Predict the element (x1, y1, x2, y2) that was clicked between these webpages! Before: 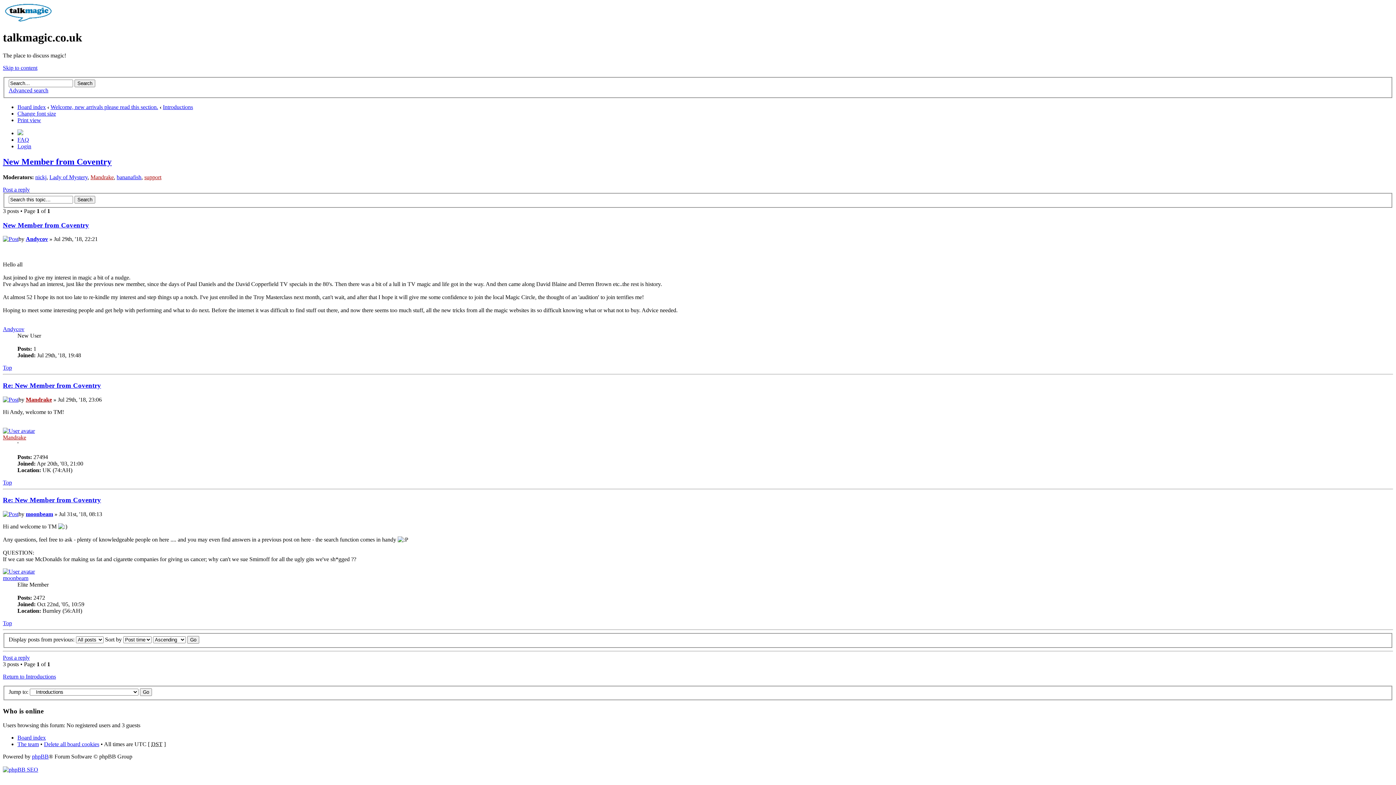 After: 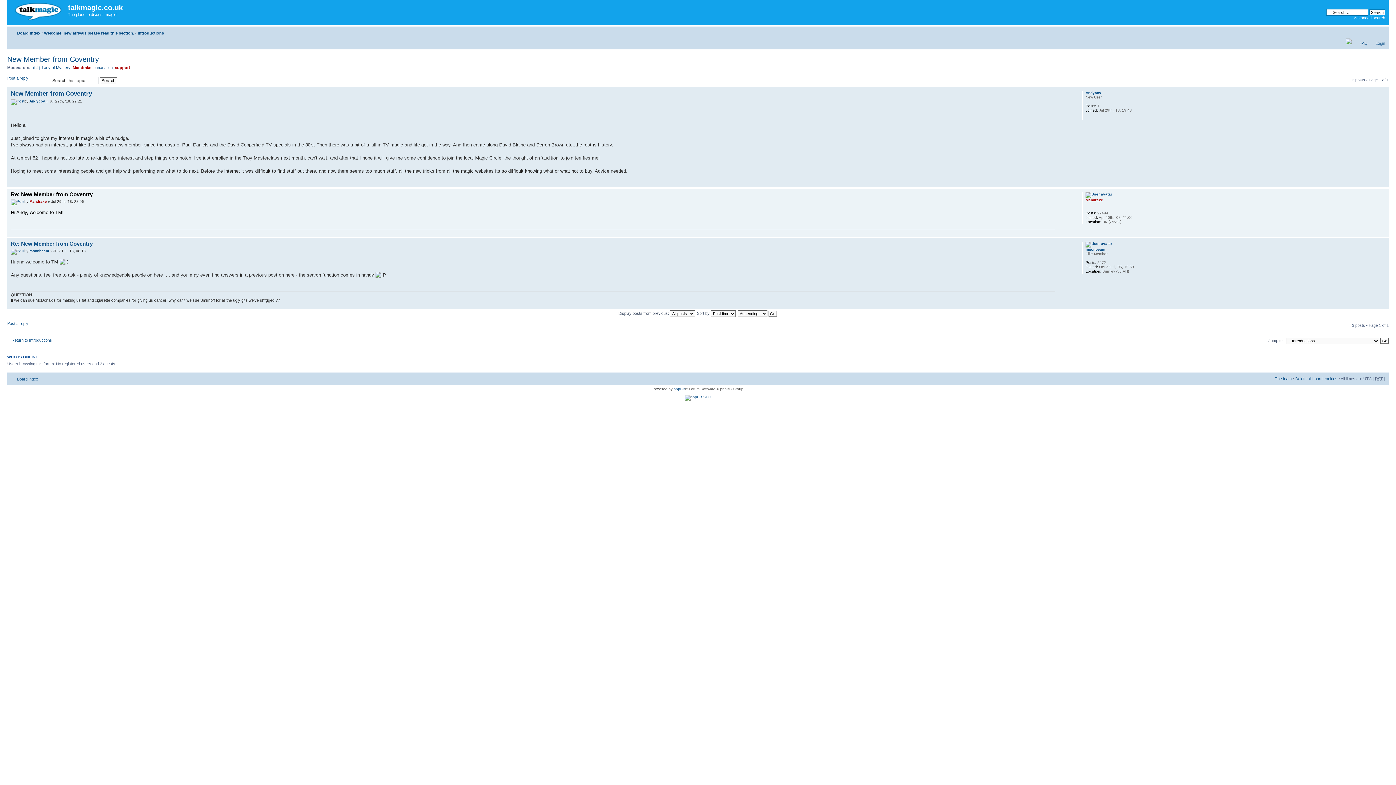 Action: bbox: (2, 381, 101, 389) label: Re: New Member from Coventry